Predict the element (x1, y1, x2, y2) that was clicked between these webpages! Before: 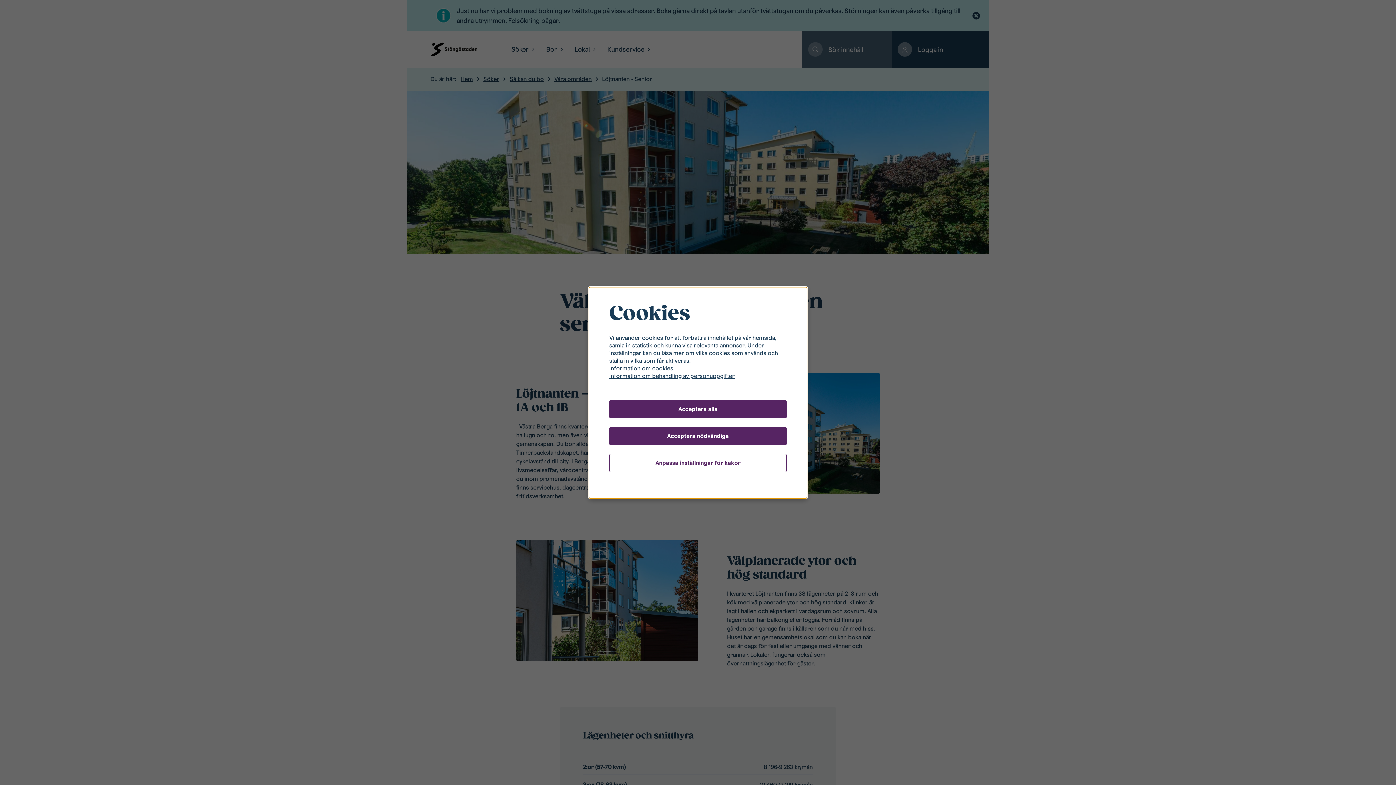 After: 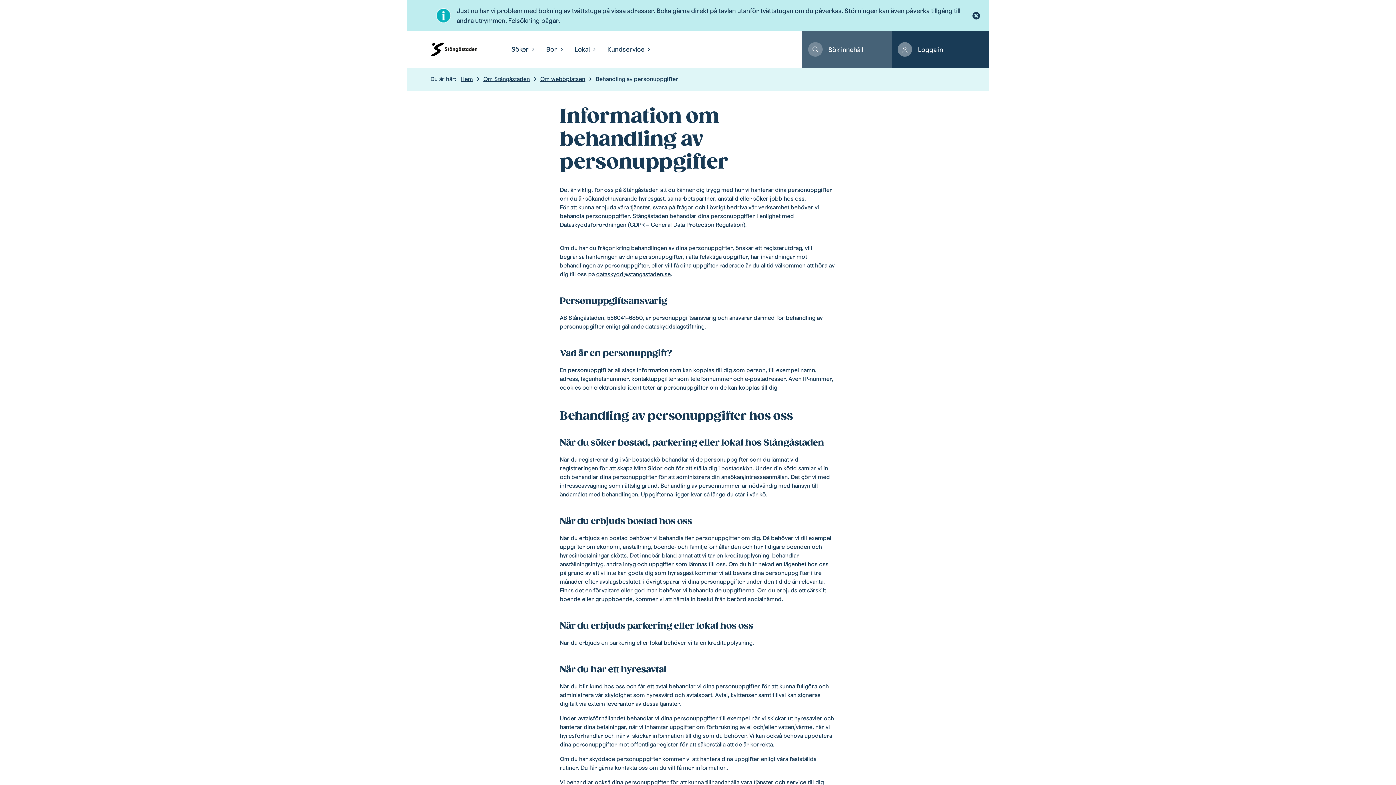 Action: label: Information om behandling av personuppgifter bbox: (609, 372, 734, 379)